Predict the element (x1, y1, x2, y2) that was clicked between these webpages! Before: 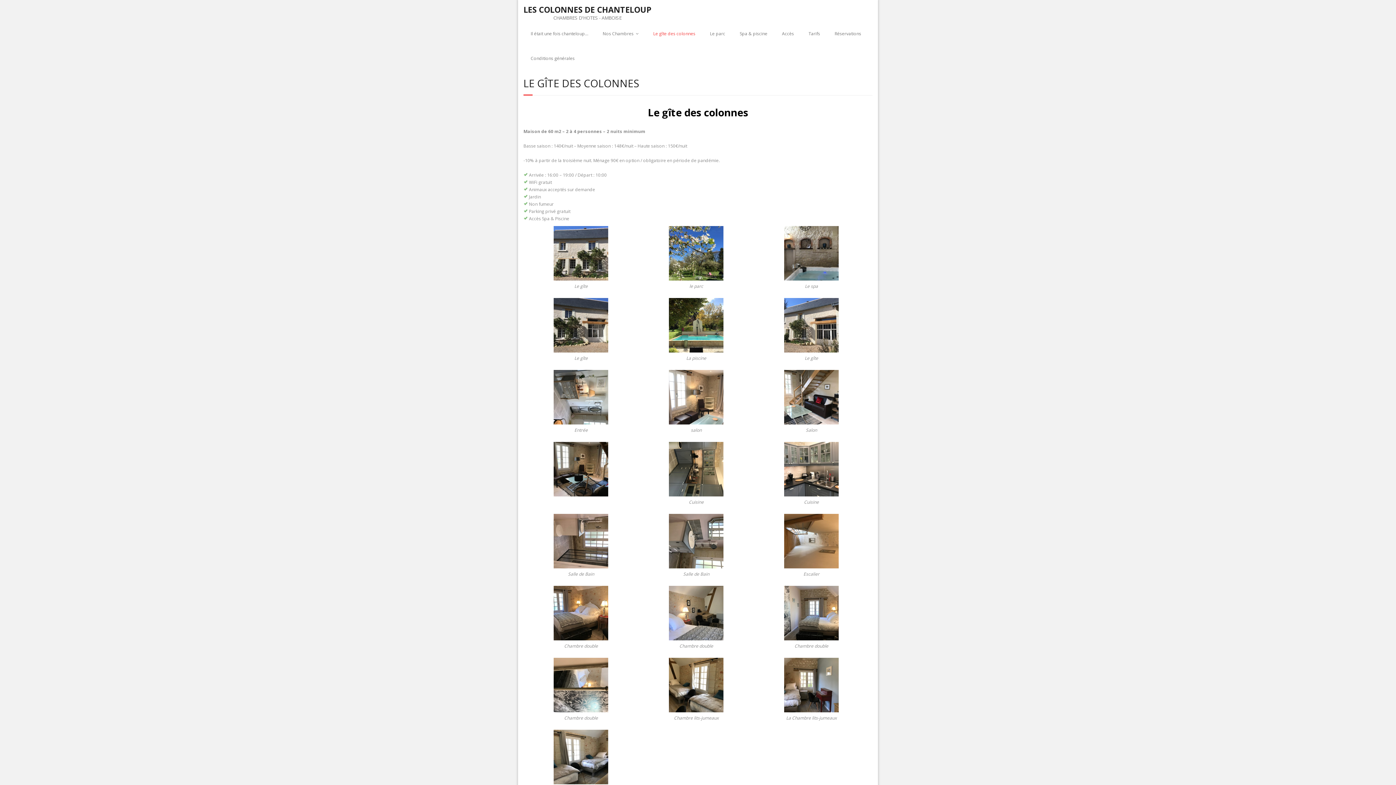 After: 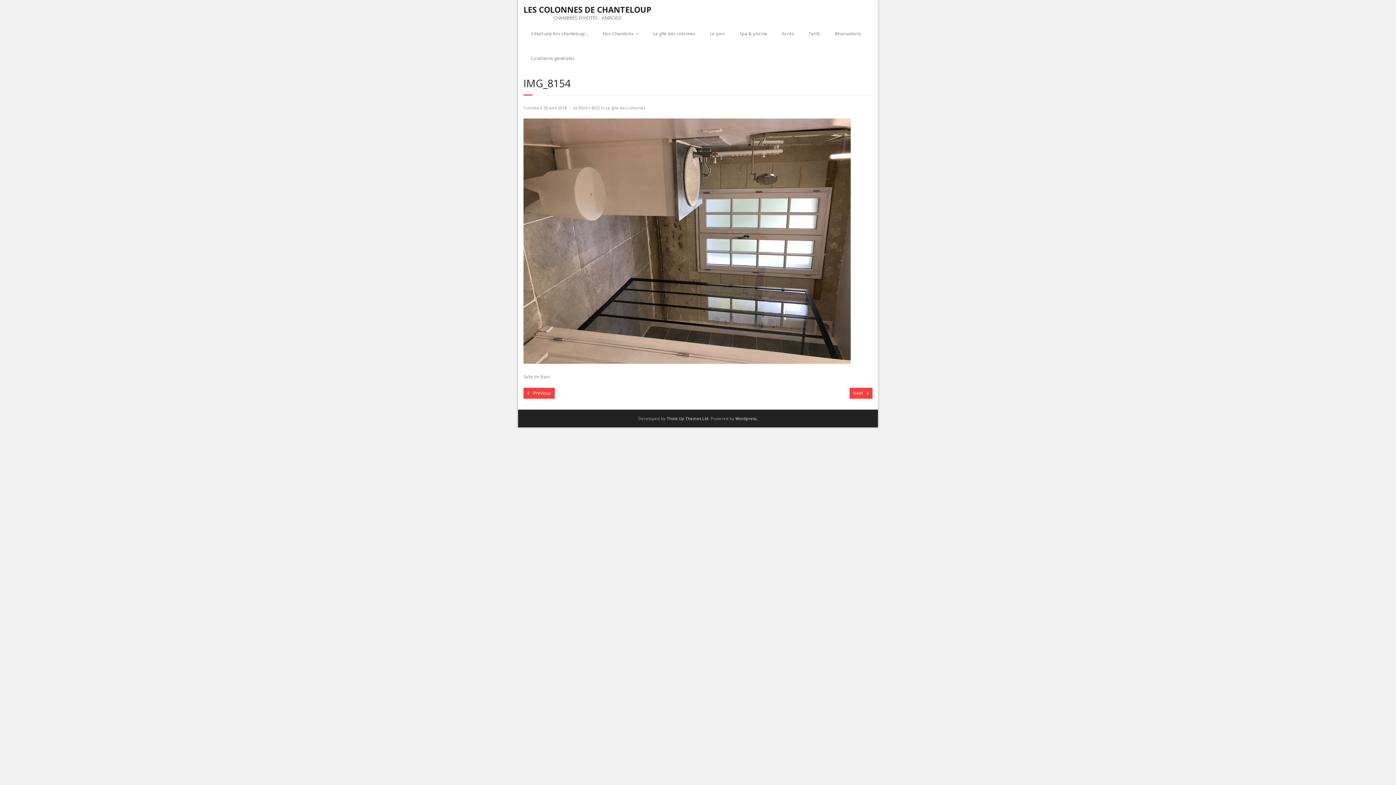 Action: bbox: (553, 564, 608, 570)